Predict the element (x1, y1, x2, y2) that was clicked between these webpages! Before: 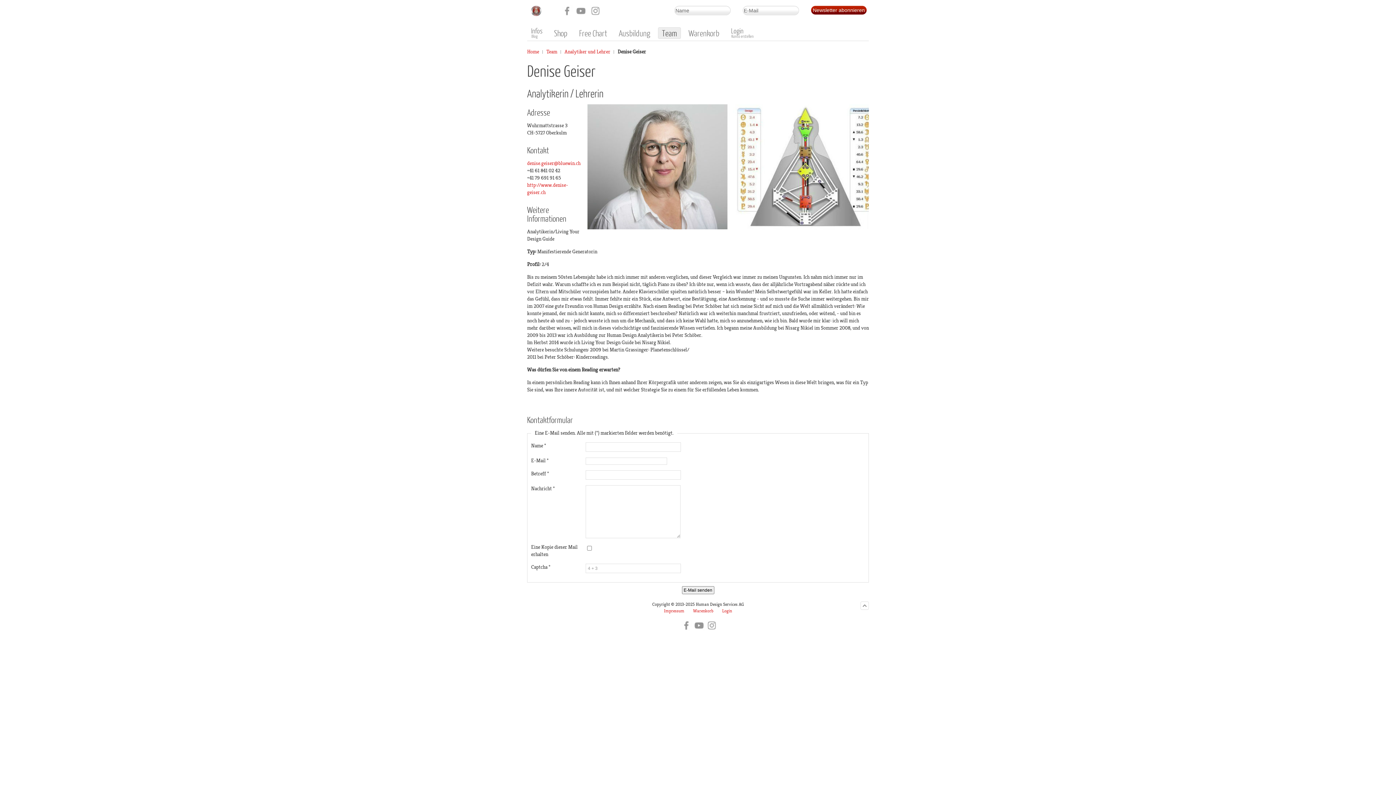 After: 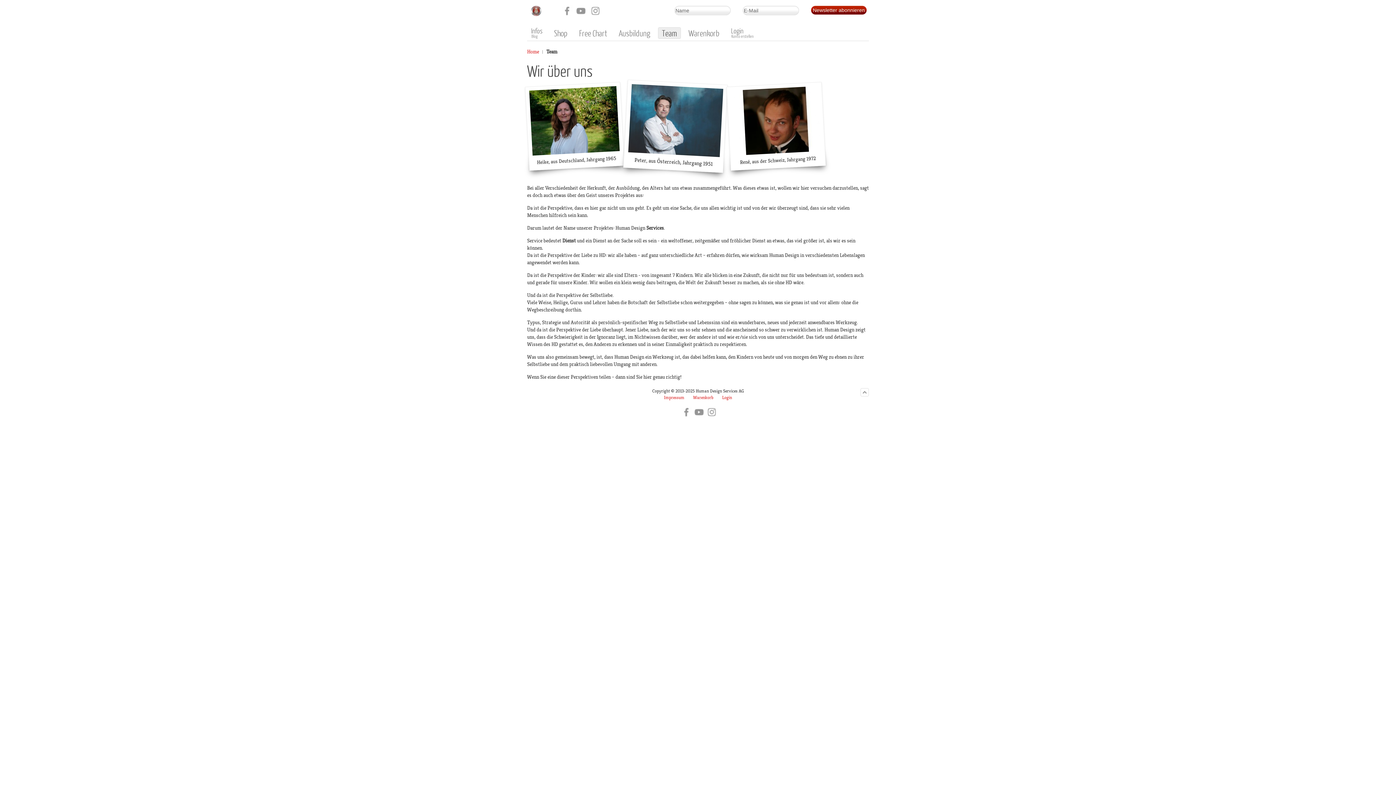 Action: label: Team bbox: (658, 27, 681, 38)